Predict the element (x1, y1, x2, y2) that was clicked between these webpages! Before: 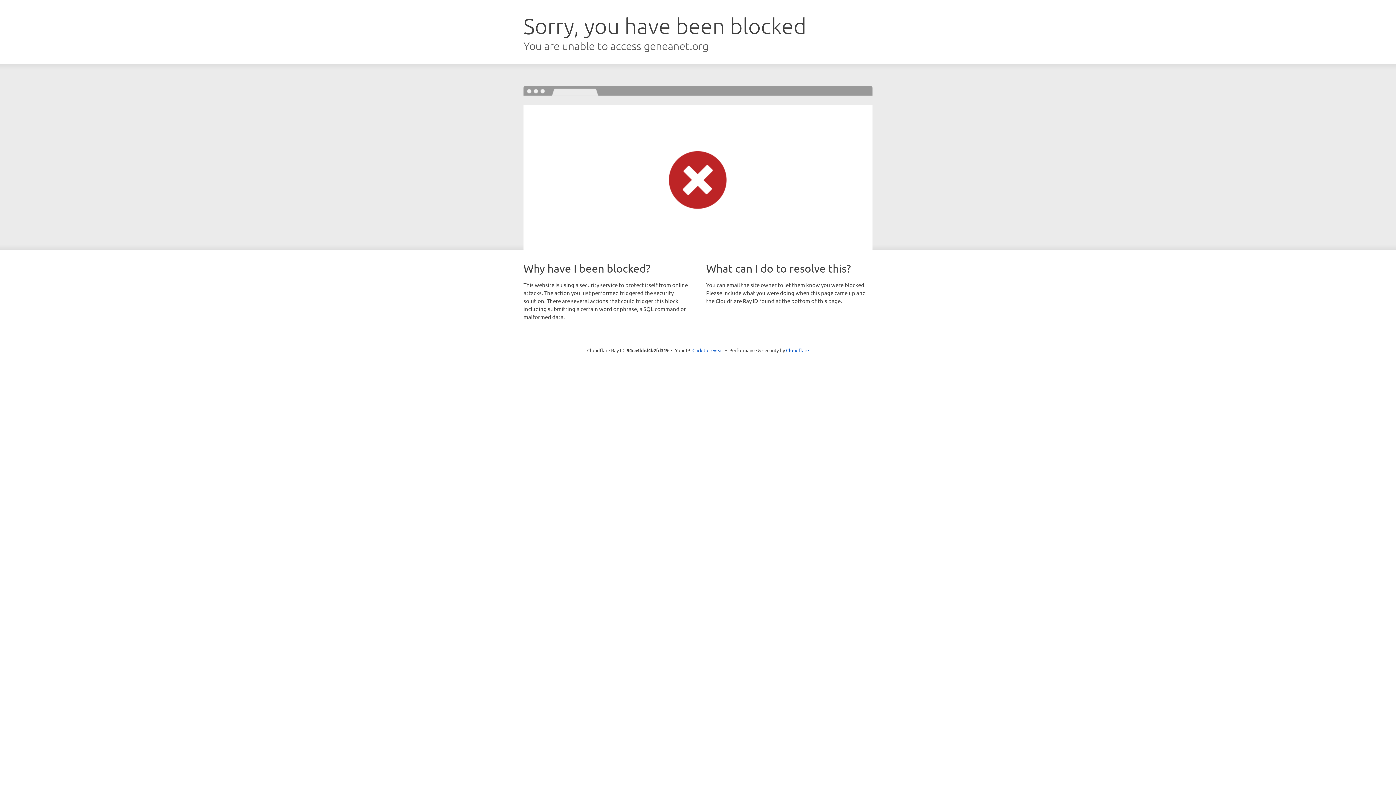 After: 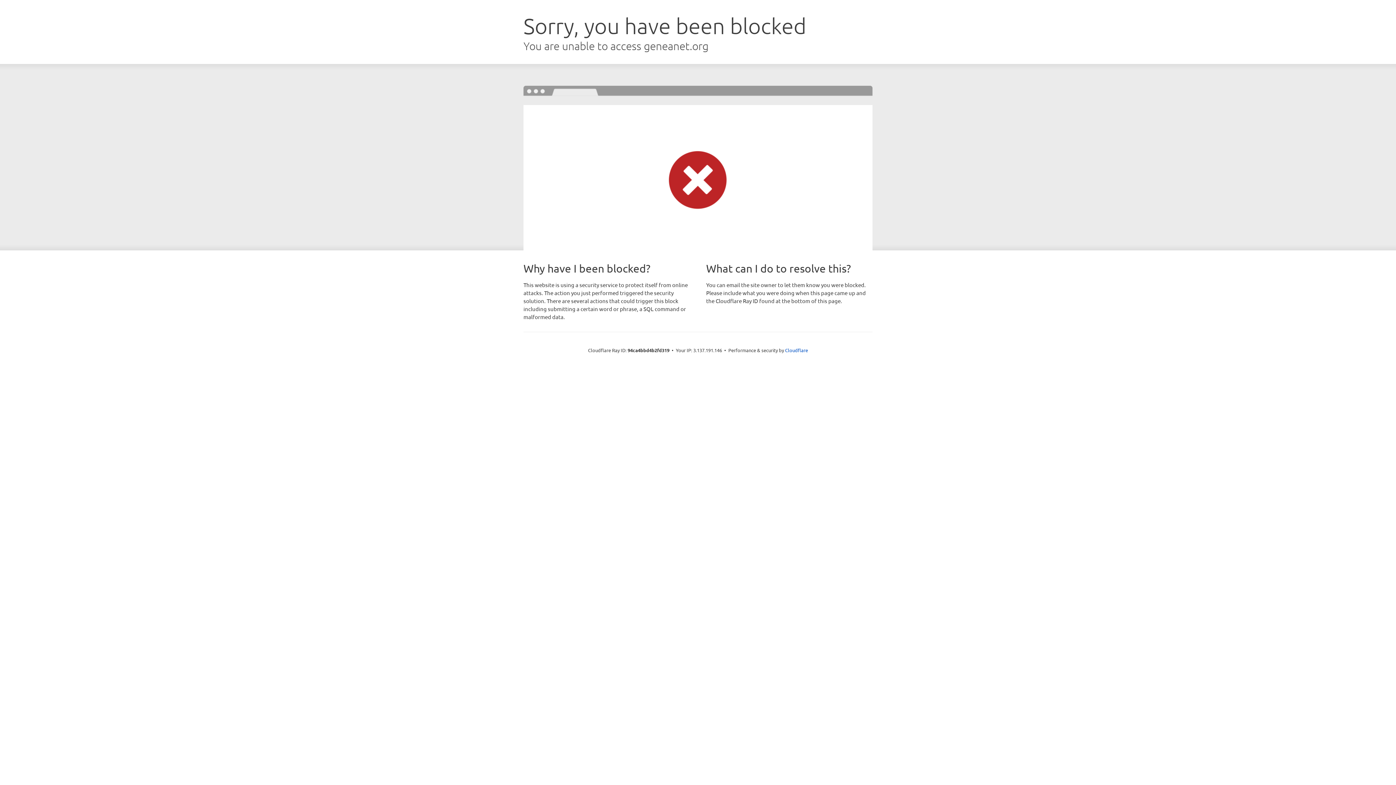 Action: bbox: (692, 346, 723, 353) label: Click to reveal